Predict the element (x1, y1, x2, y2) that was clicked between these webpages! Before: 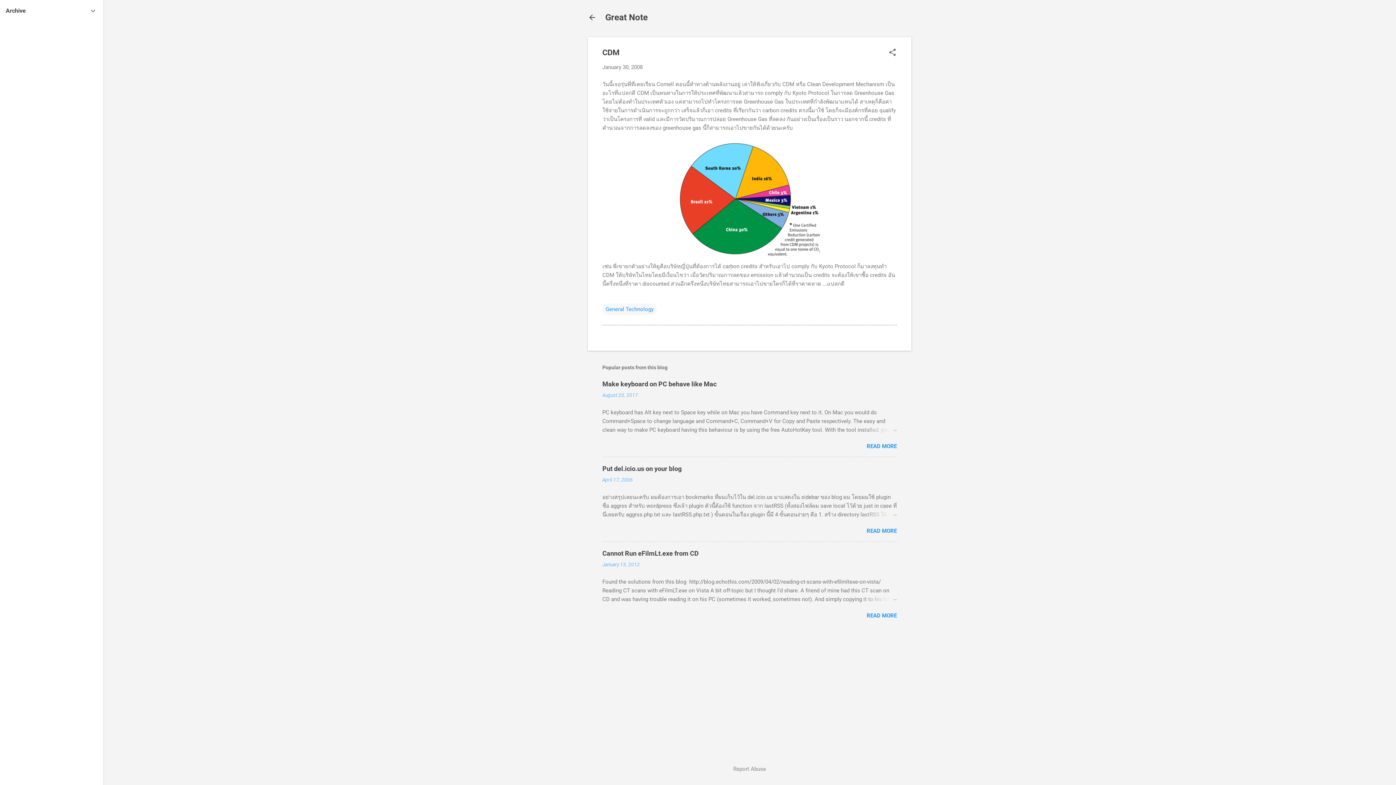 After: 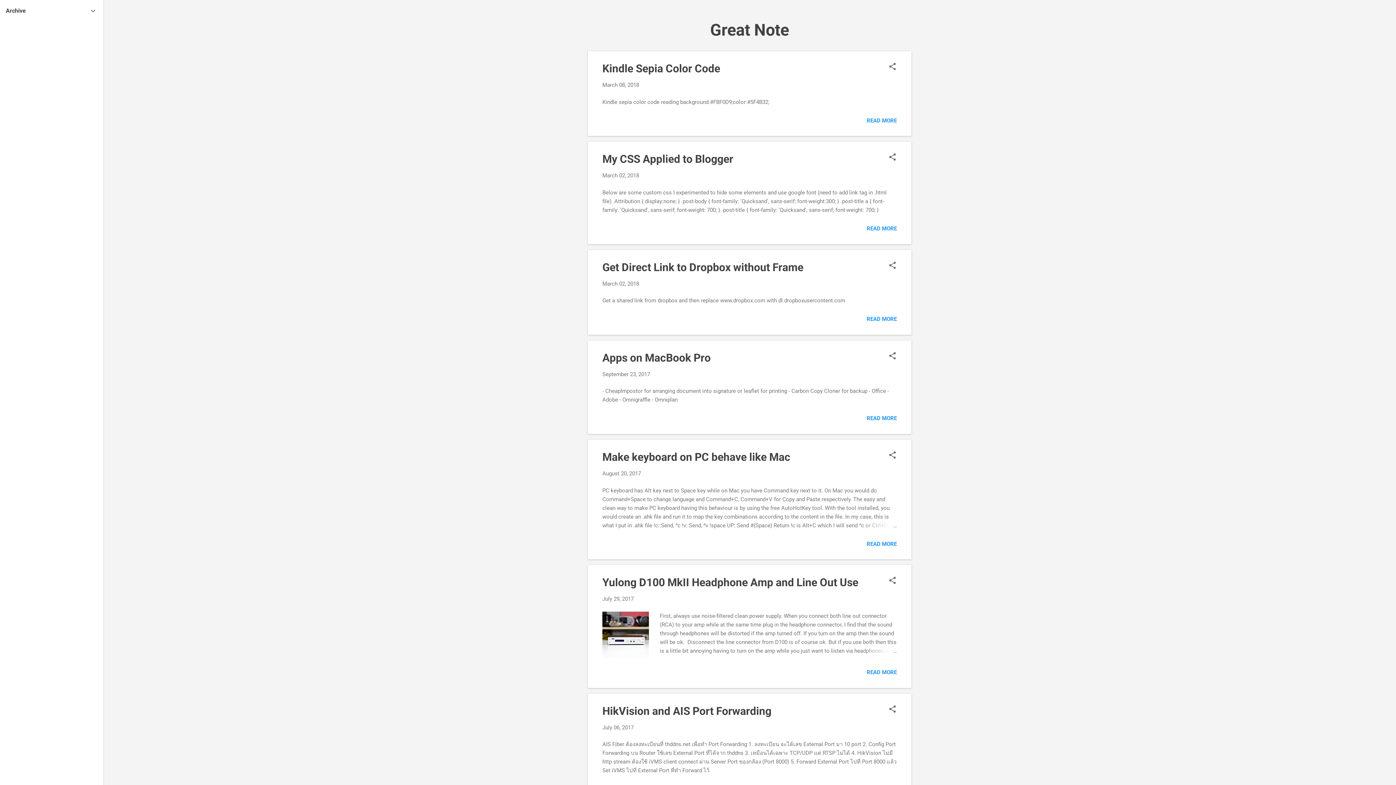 Action: bbox: (588, 13, 596, 23)